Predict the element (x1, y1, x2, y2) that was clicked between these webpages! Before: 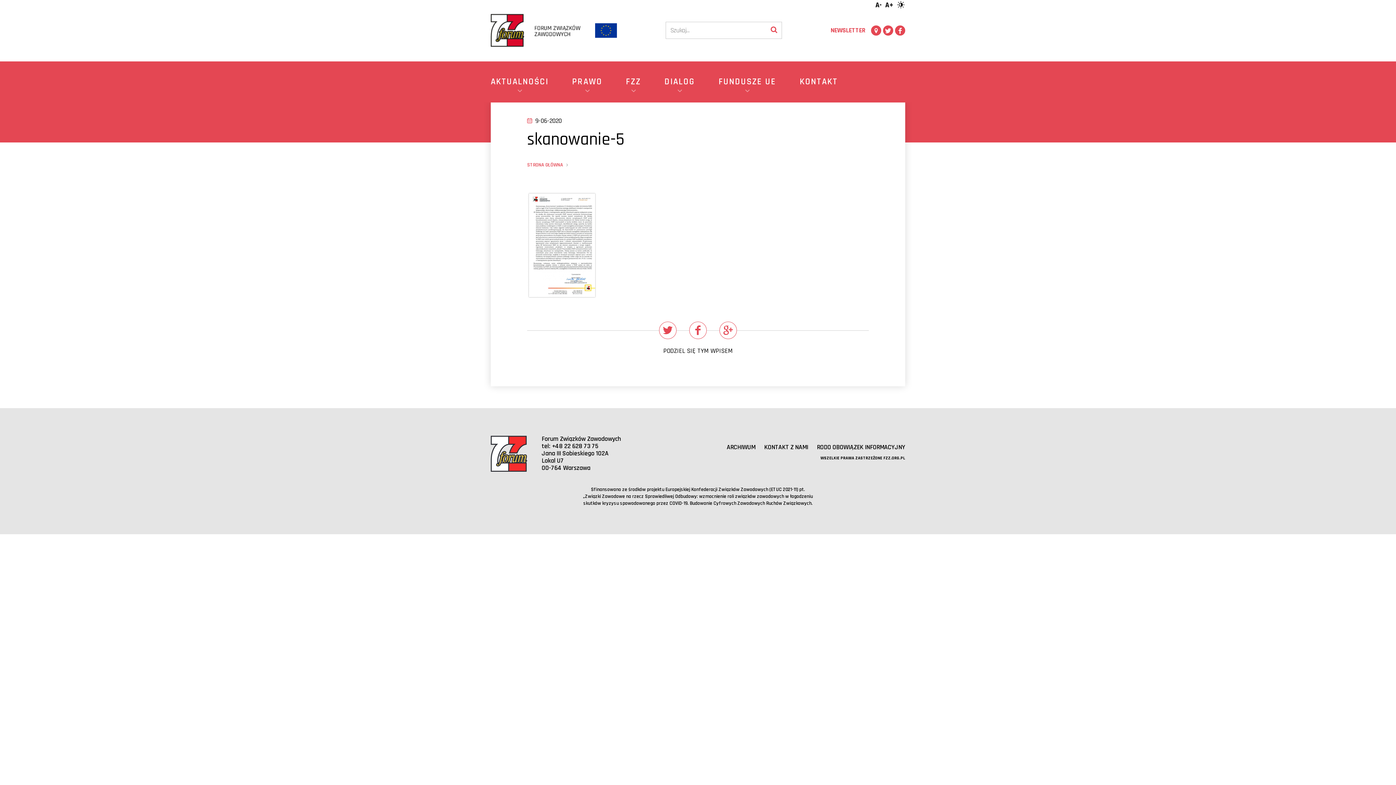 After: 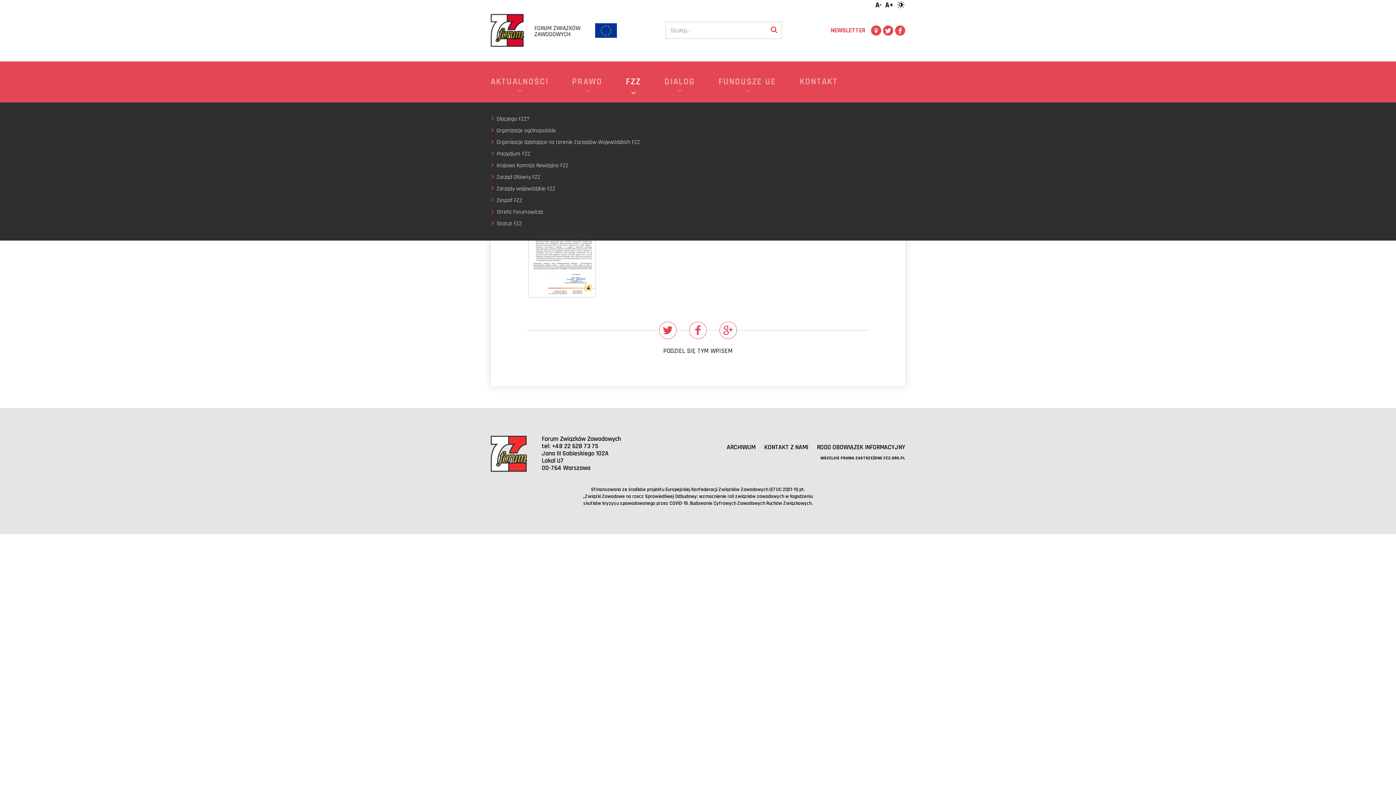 Action: label: FZZ bbox: (626, 61, 641, 102)